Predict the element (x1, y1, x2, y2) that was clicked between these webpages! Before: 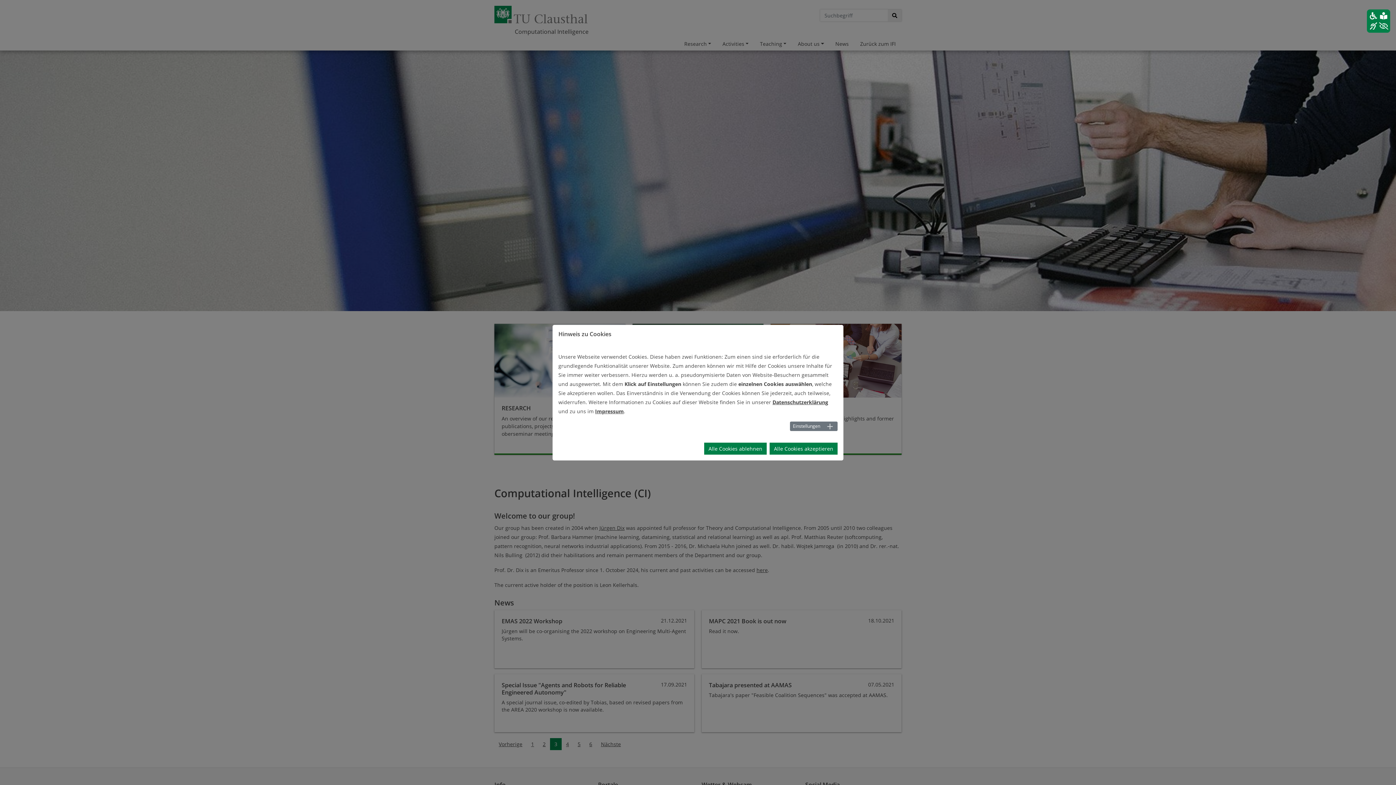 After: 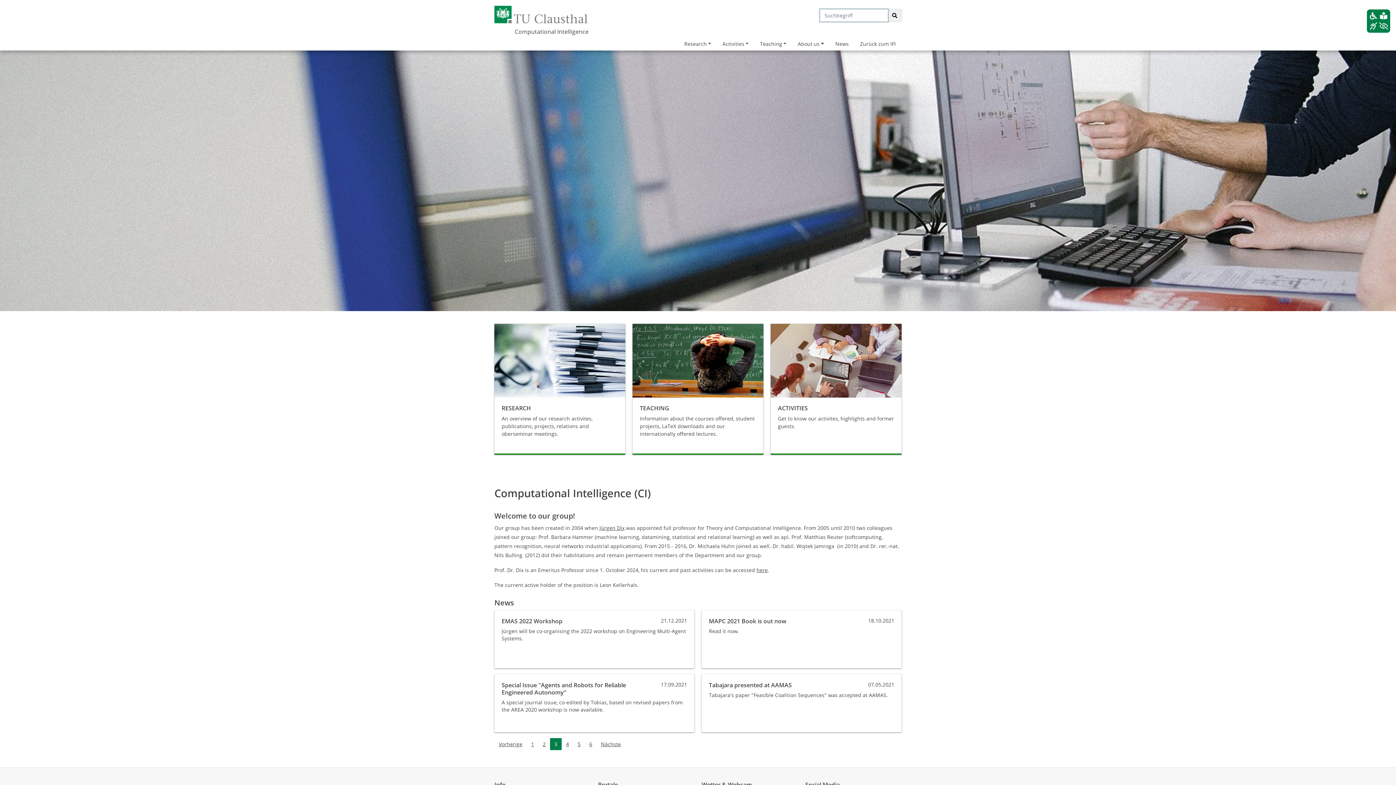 Action: bbox: (704, 442, 766, 454) label: Alle Cookies ablehnen